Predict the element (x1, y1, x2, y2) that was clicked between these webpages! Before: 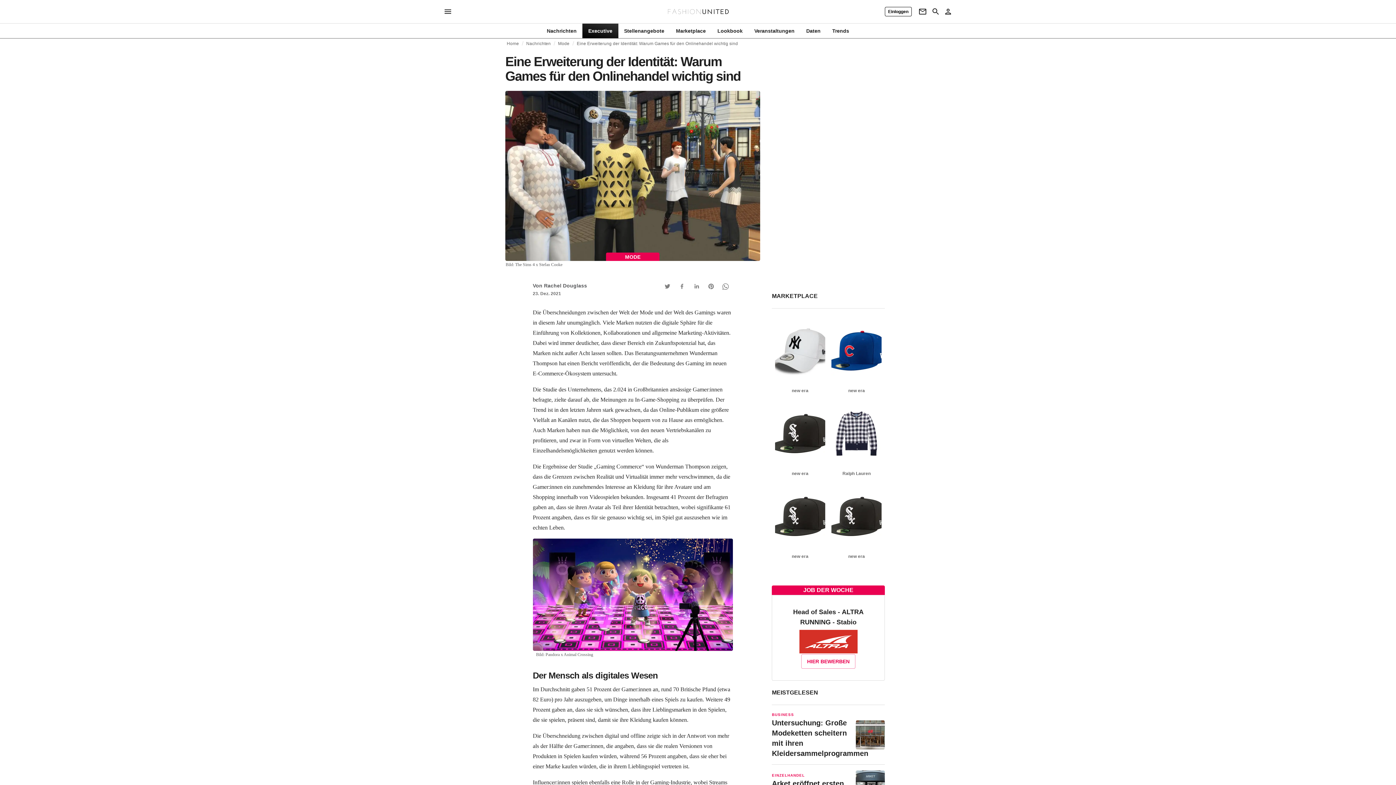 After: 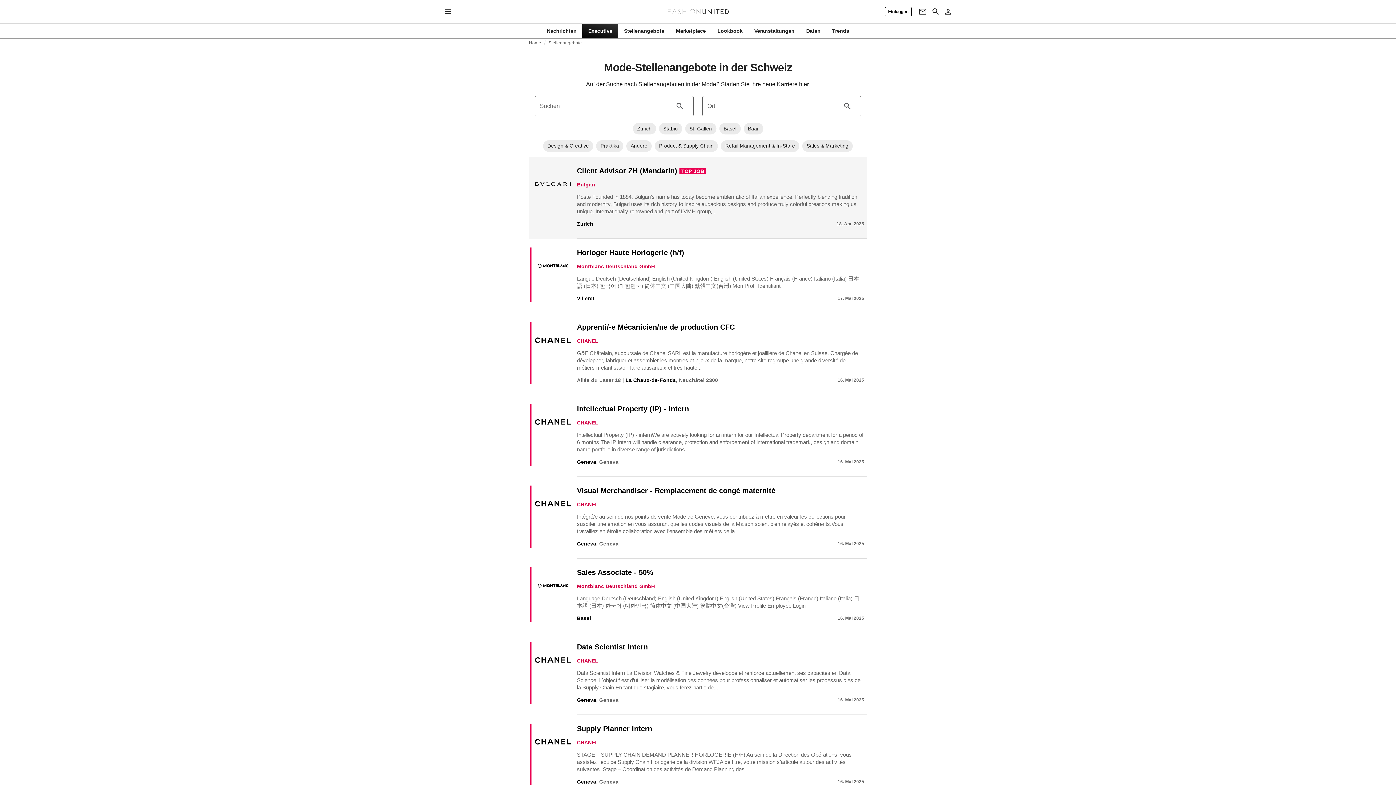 Action: bbox: (772, 723, 885, 798) label: AKTUELLSTE STELLENANGEBOTE